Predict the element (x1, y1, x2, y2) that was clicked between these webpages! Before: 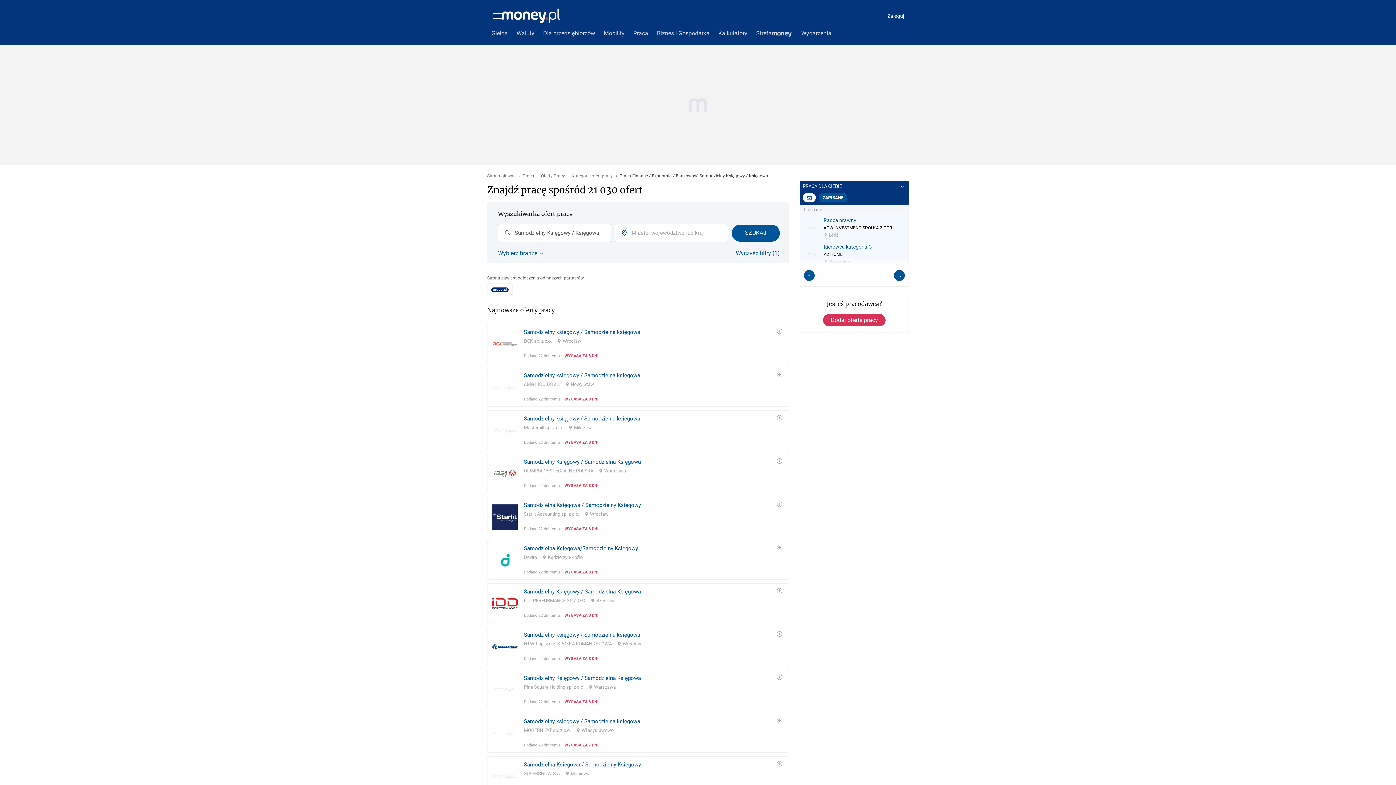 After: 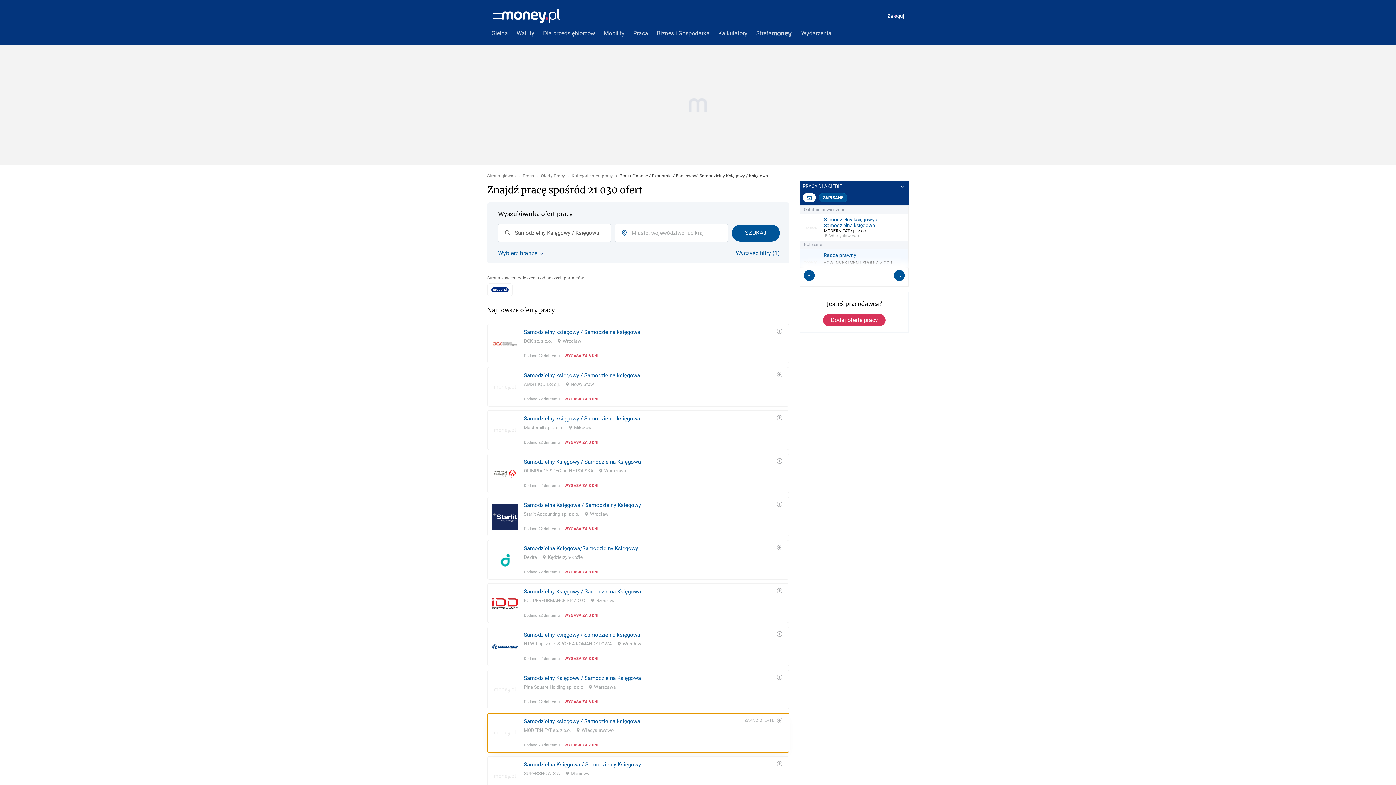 Action: label: Samodzielny księgowy / Samodzielna księgowa
MODERN FAT sp. z o.o.
Władysławowo
Dodano 23 dni temu
WYGASA ZA 7 DNI bbox: (487, 700, 789, 740)